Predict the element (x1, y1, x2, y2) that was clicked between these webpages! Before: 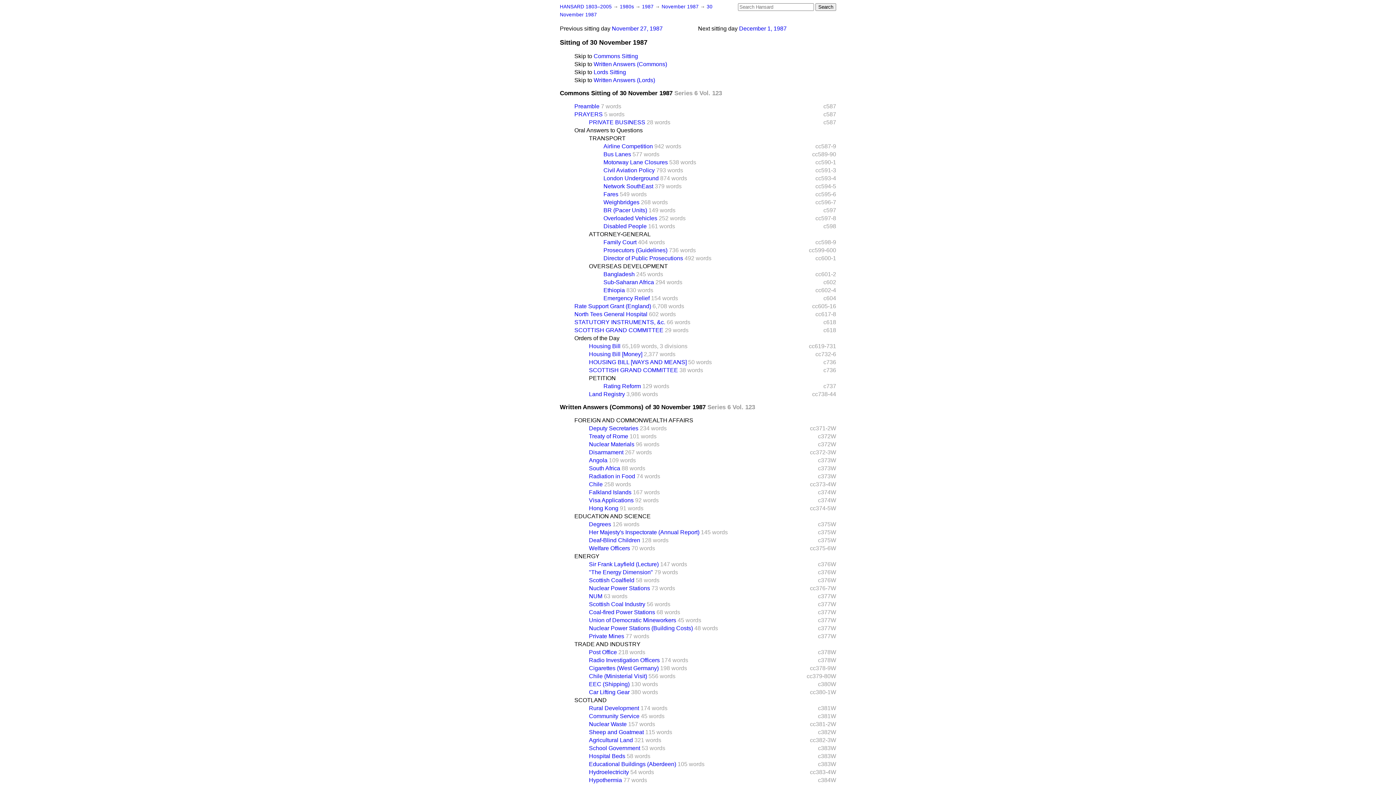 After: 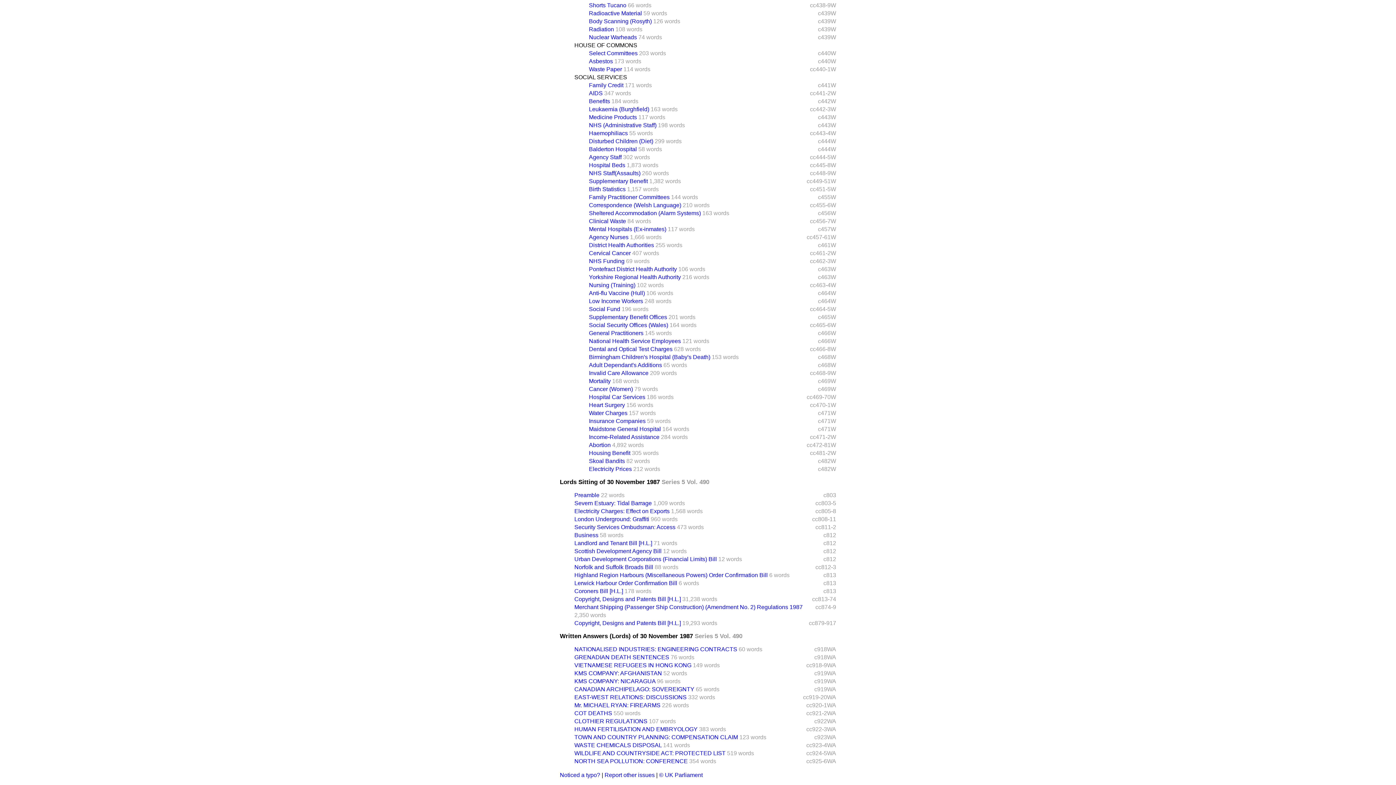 Action: bbox: (593, 77, 655, 83) label: Written Answers (Lords)